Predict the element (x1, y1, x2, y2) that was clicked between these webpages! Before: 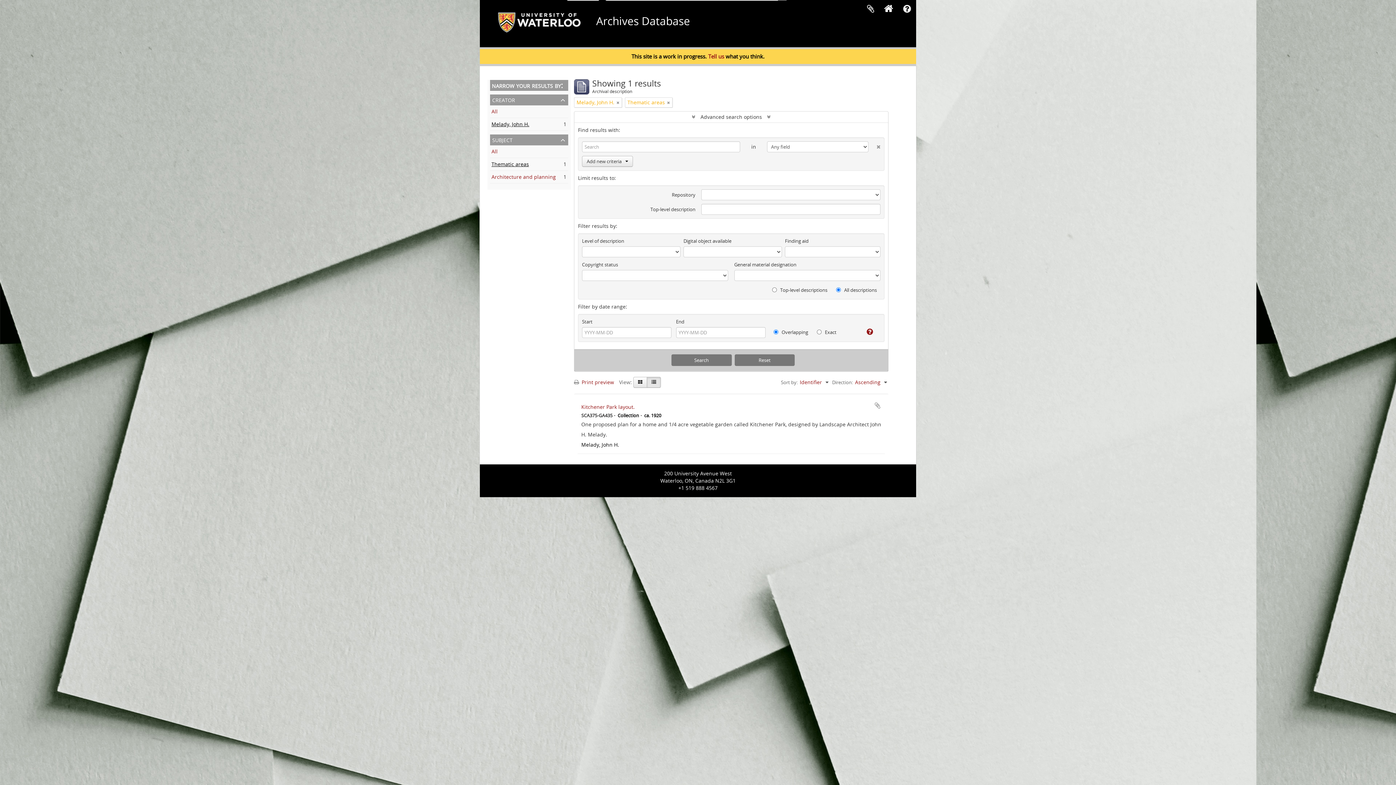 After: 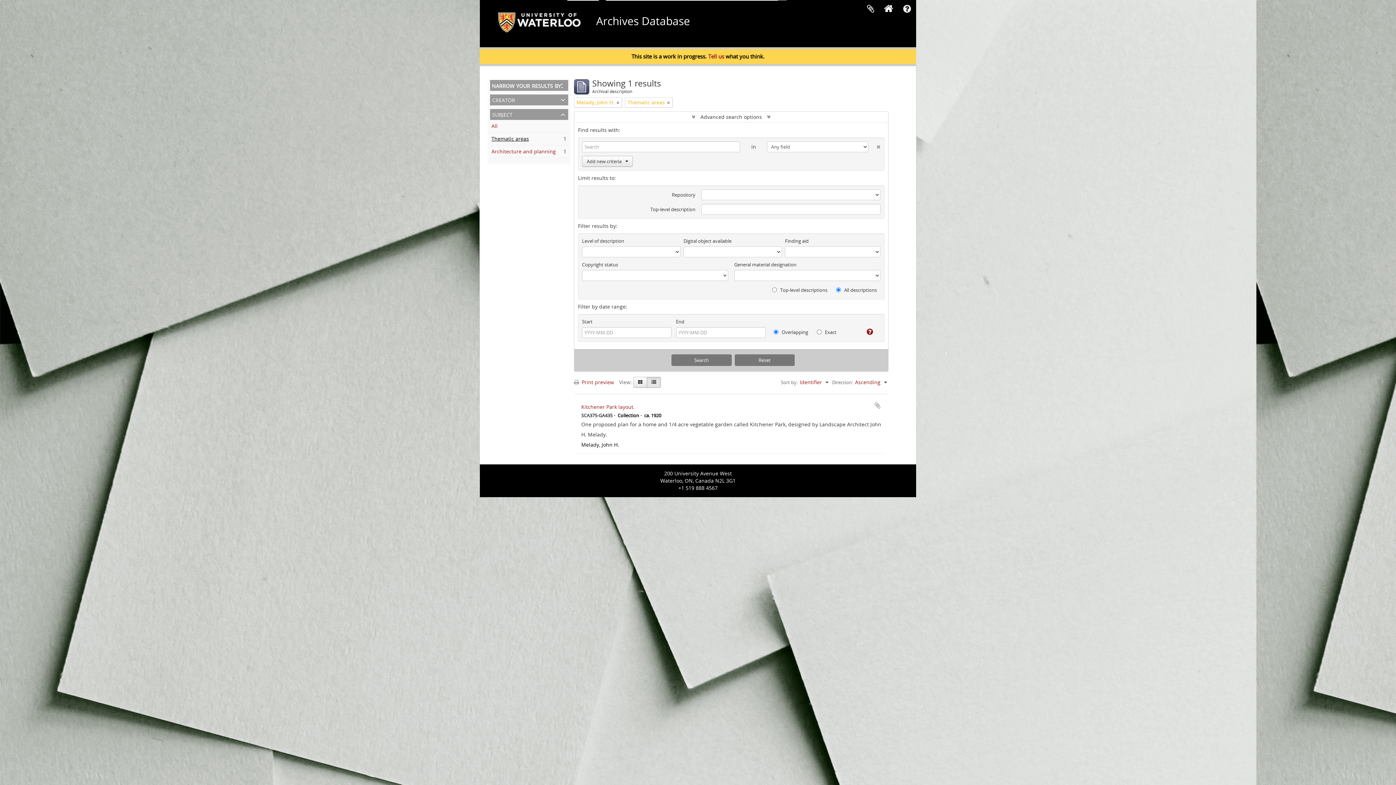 Action: bbox: (490, 94, 568, 105) label: creator